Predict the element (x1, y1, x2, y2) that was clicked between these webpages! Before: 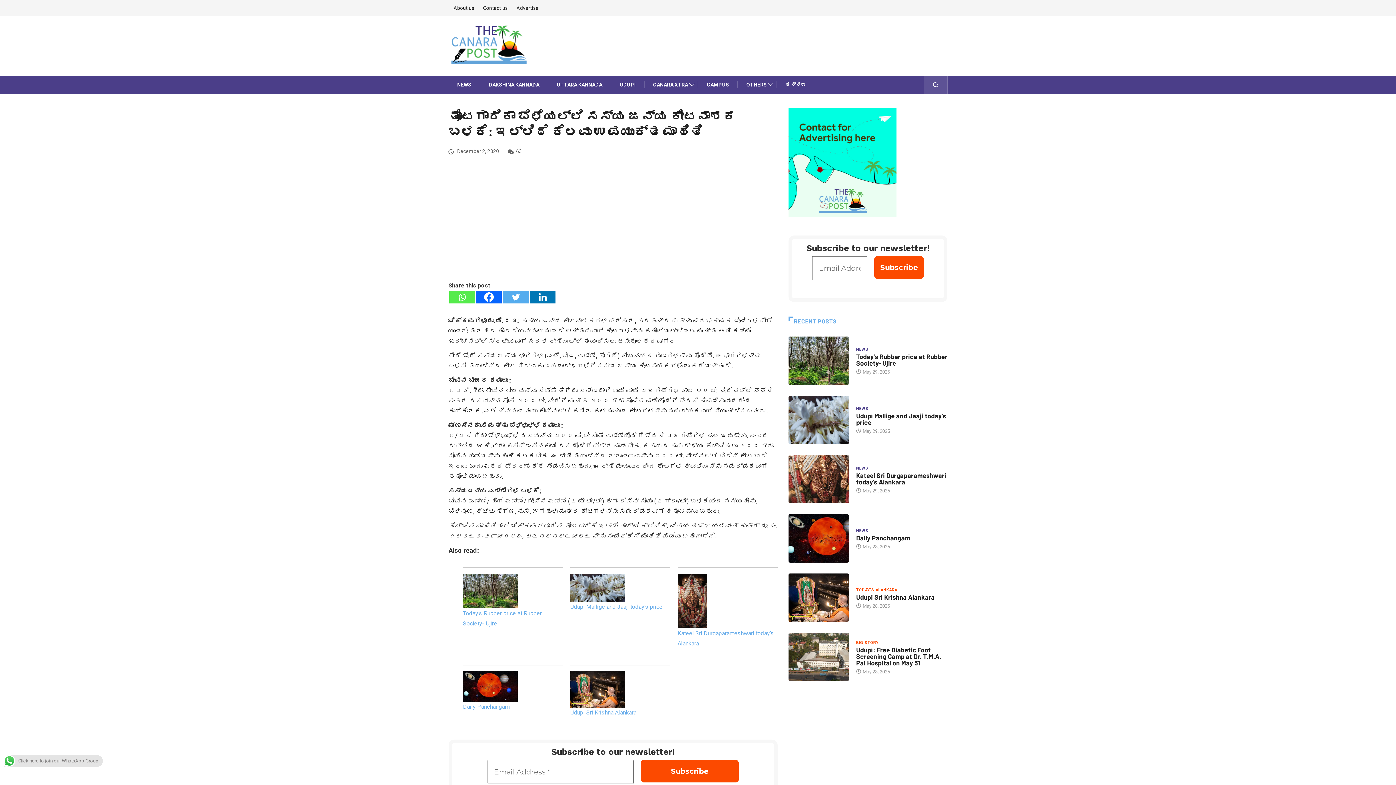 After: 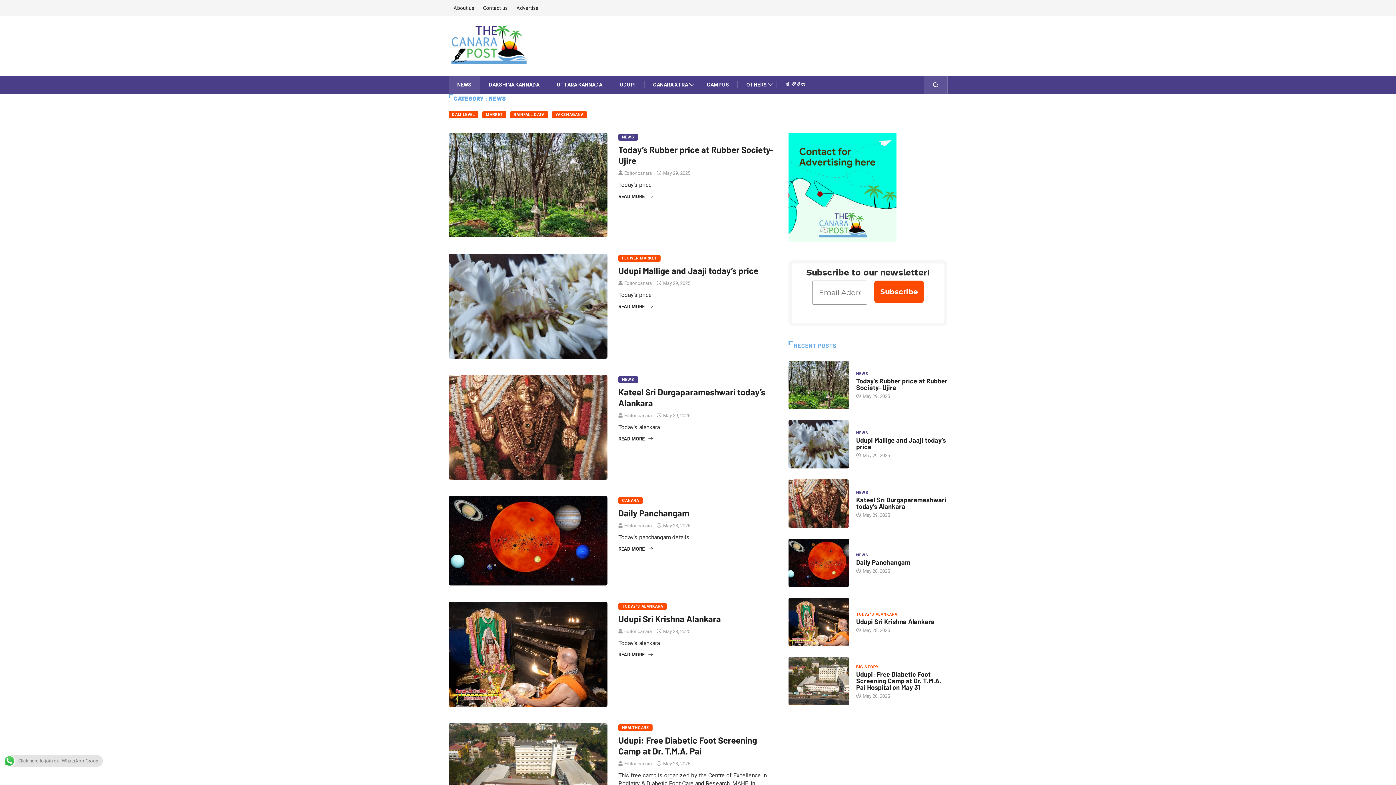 Action: label: NEWS bbox: (856, 405, 868, 412)